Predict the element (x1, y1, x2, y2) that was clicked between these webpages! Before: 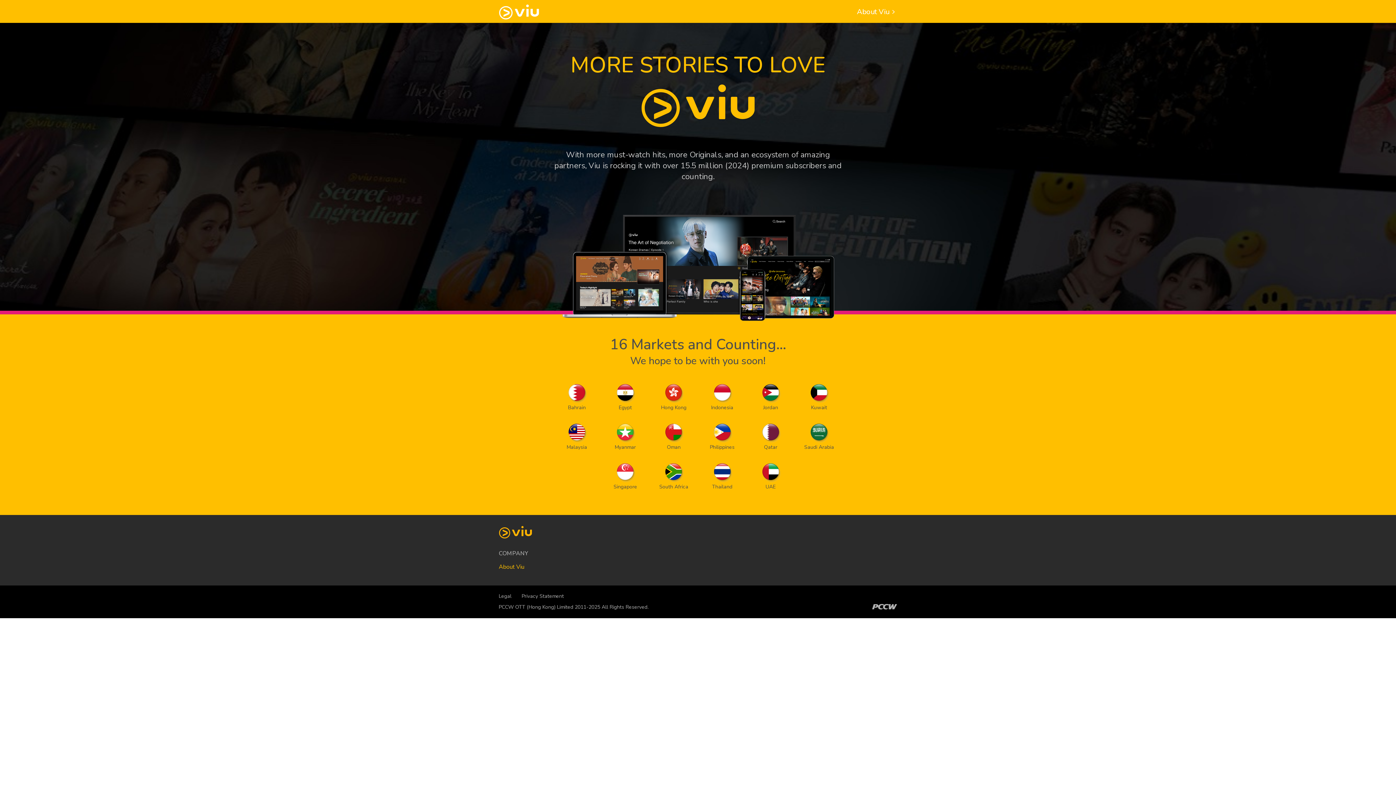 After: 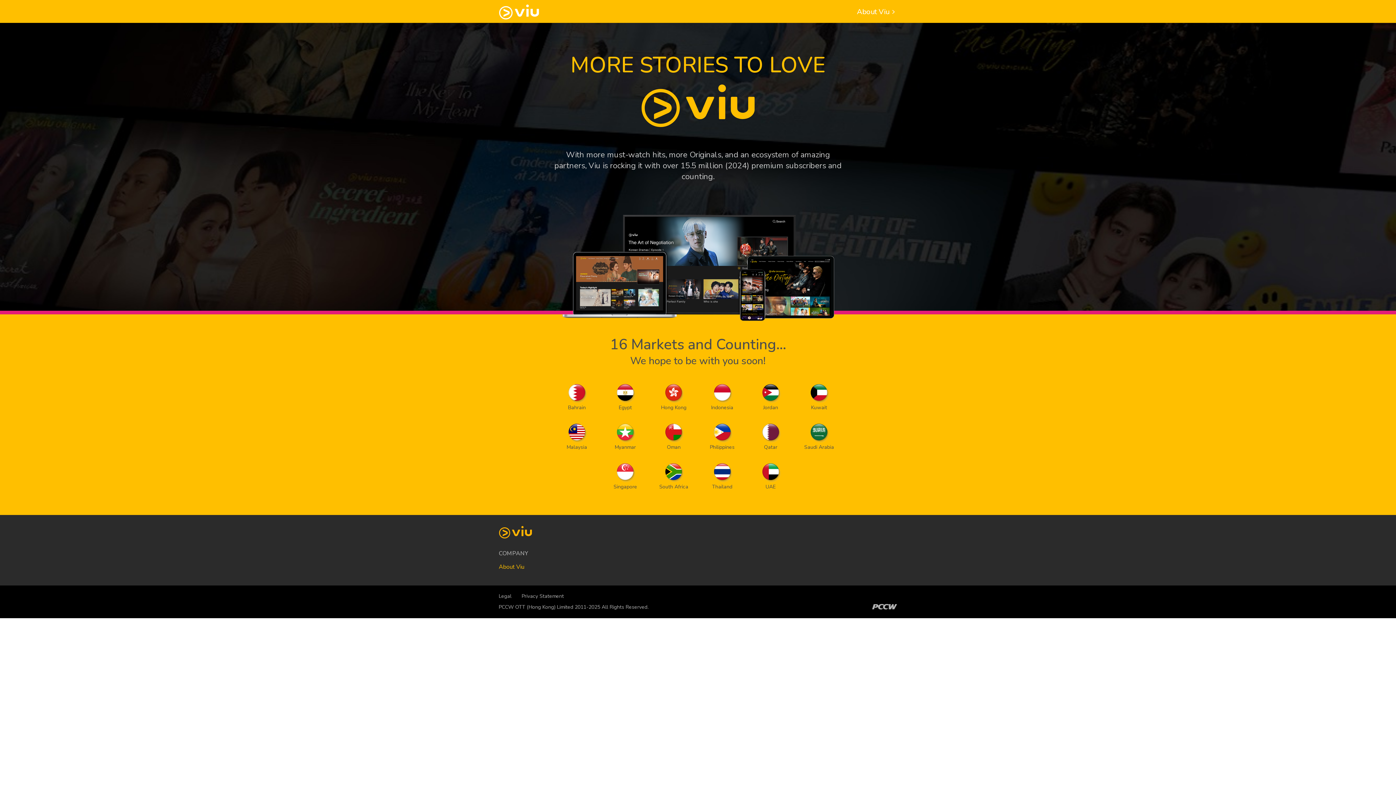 Action: bbox: (521, 593, 564, 600) label: Privacy Statement